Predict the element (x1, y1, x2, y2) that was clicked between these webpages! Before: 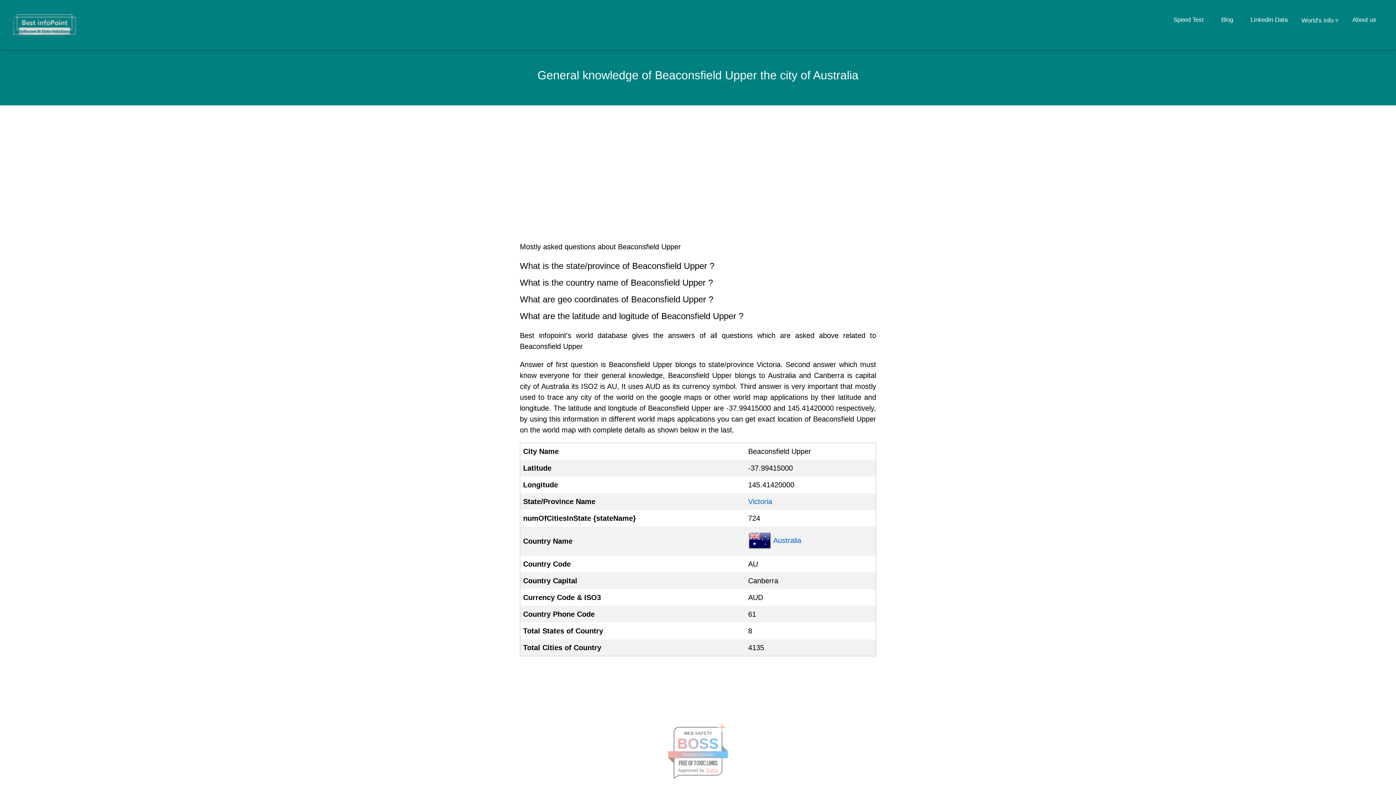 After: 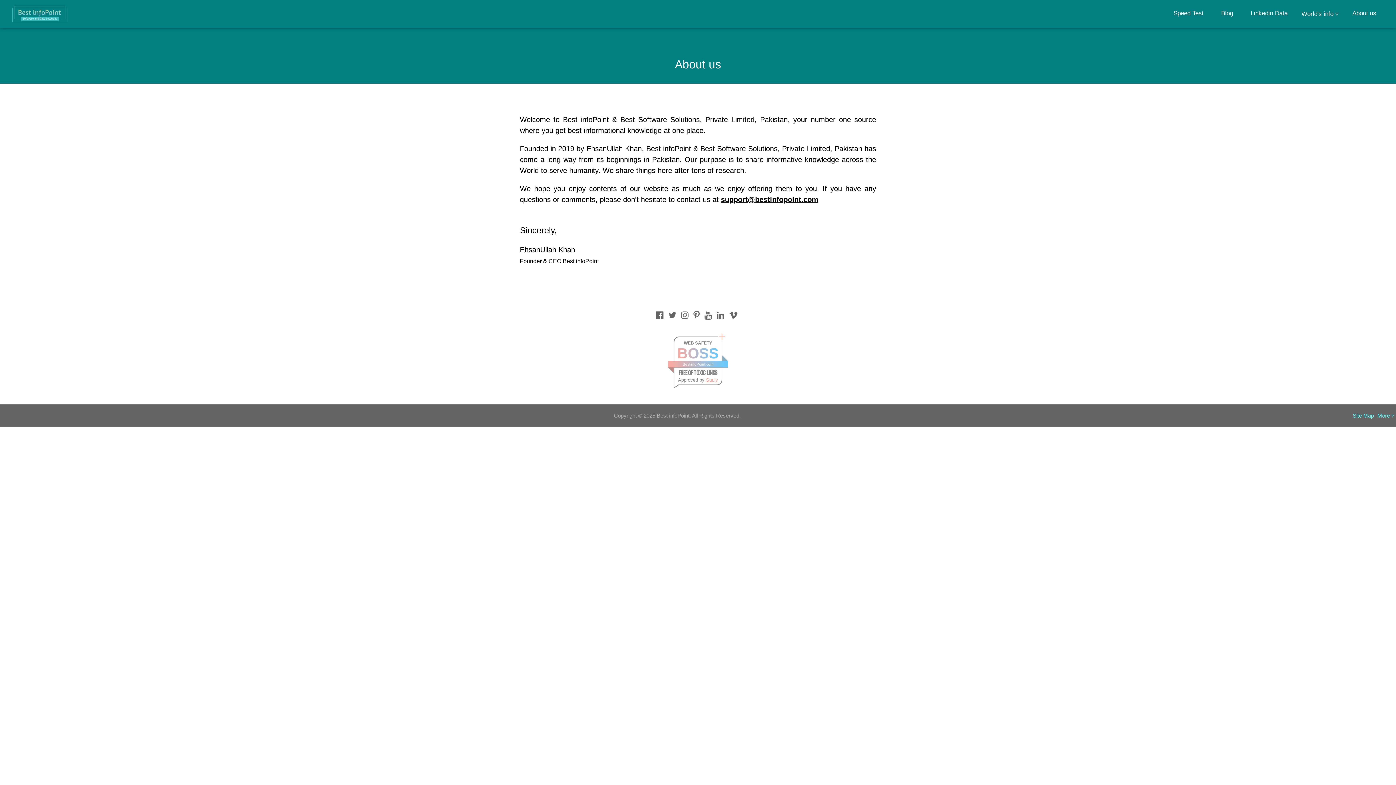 Action: label: About us bbox: (1344, 10, 1385, 28)